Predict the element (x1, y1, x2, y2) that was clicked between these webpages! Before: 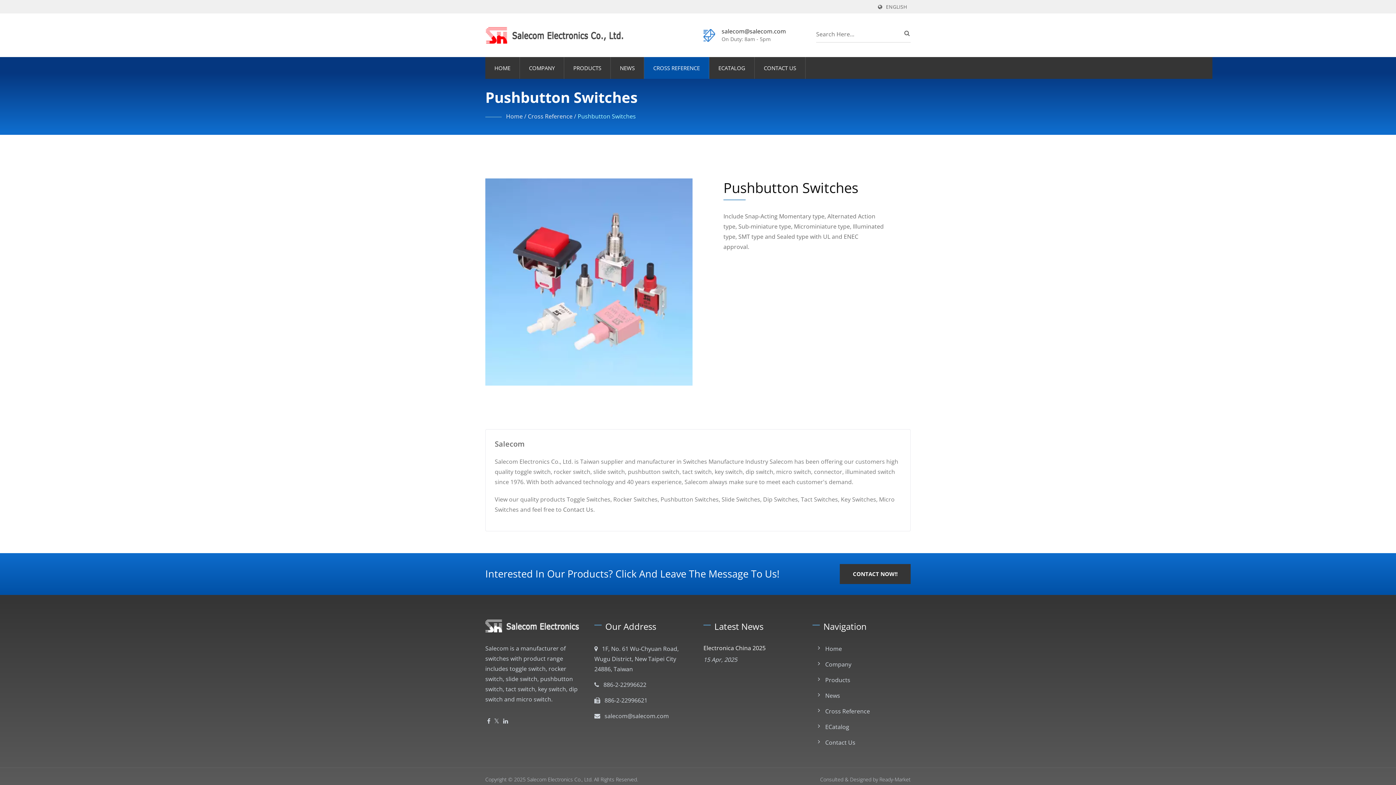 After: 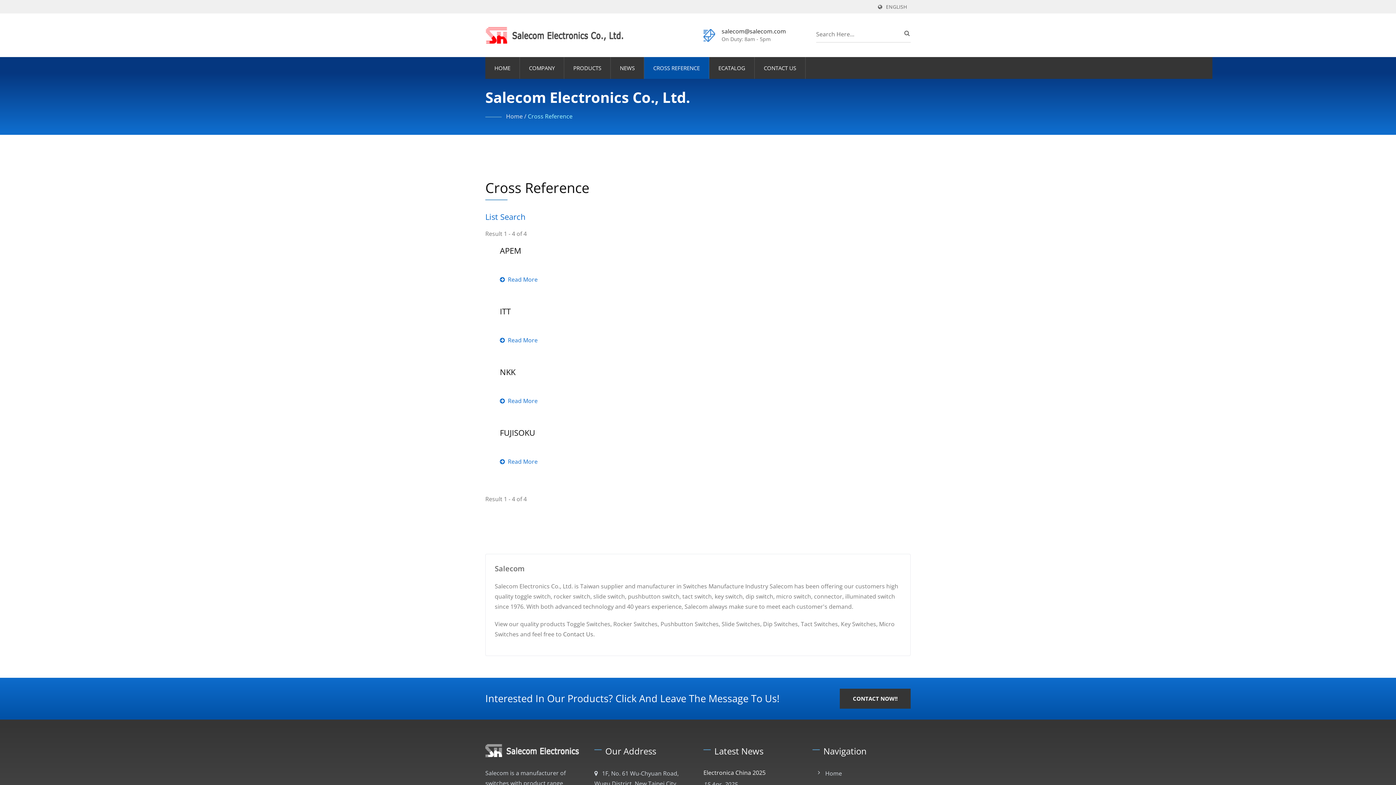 Action: bbox: (528, 112, 572, 120) label: Cross Reference